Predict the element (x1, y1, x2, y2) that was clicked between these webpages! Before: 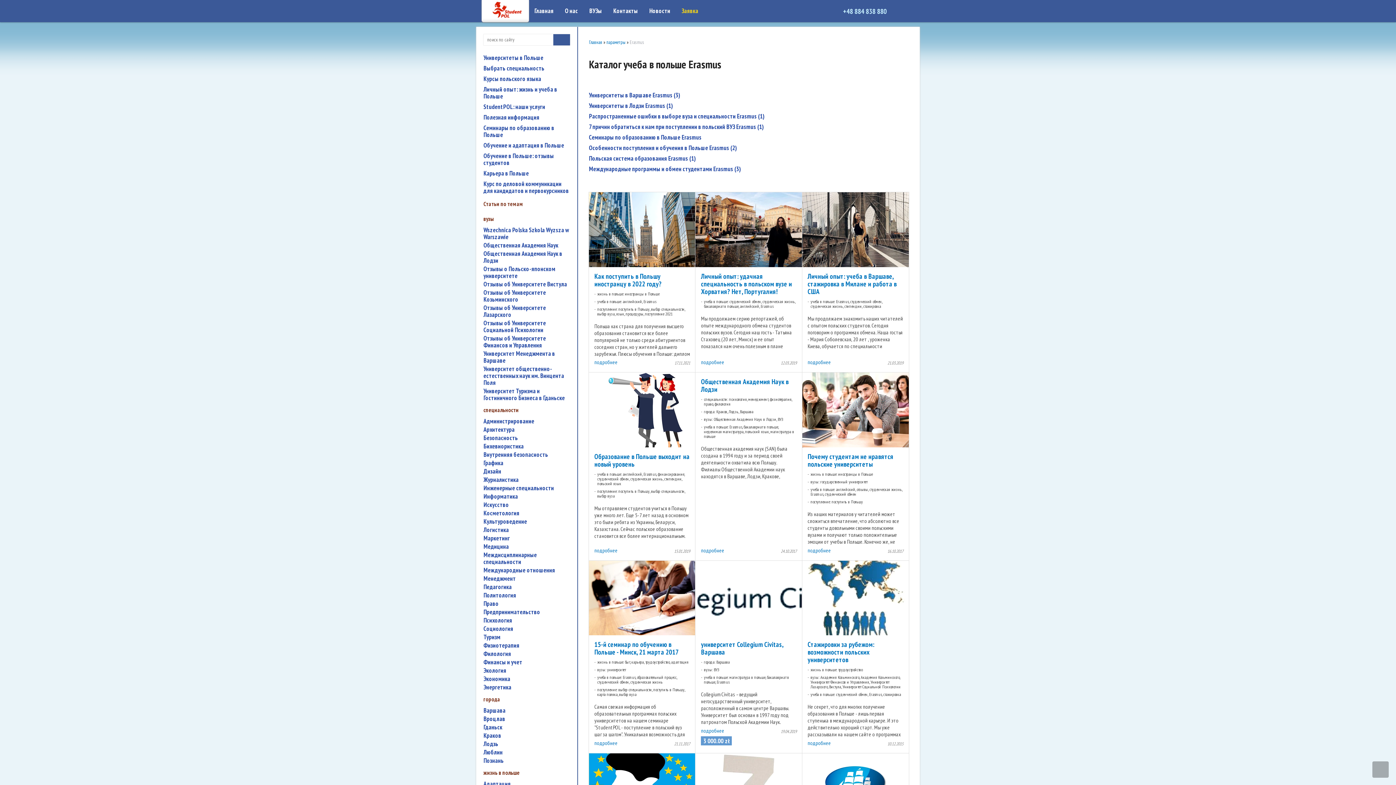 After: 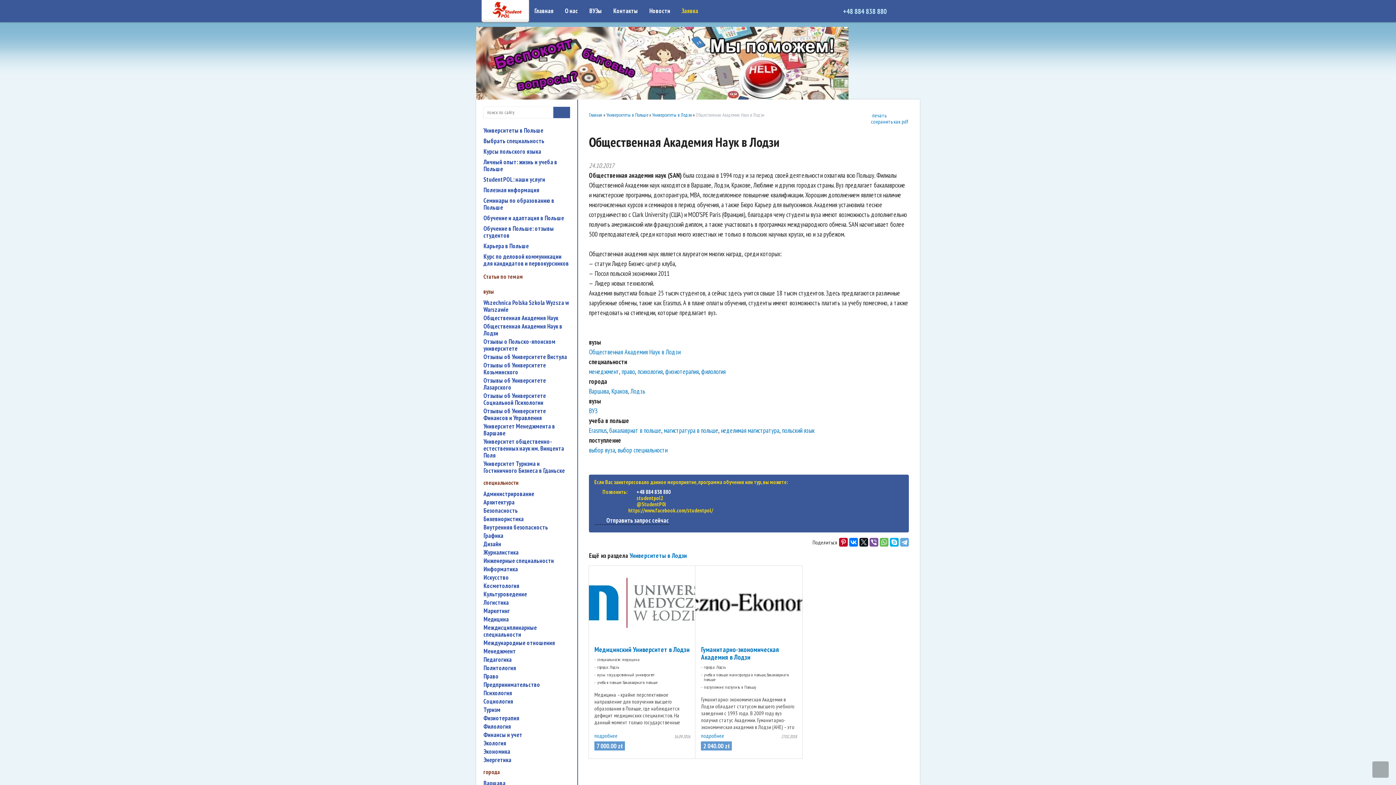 Action: bbox: (701, 547, 724, 553) label: подробнее